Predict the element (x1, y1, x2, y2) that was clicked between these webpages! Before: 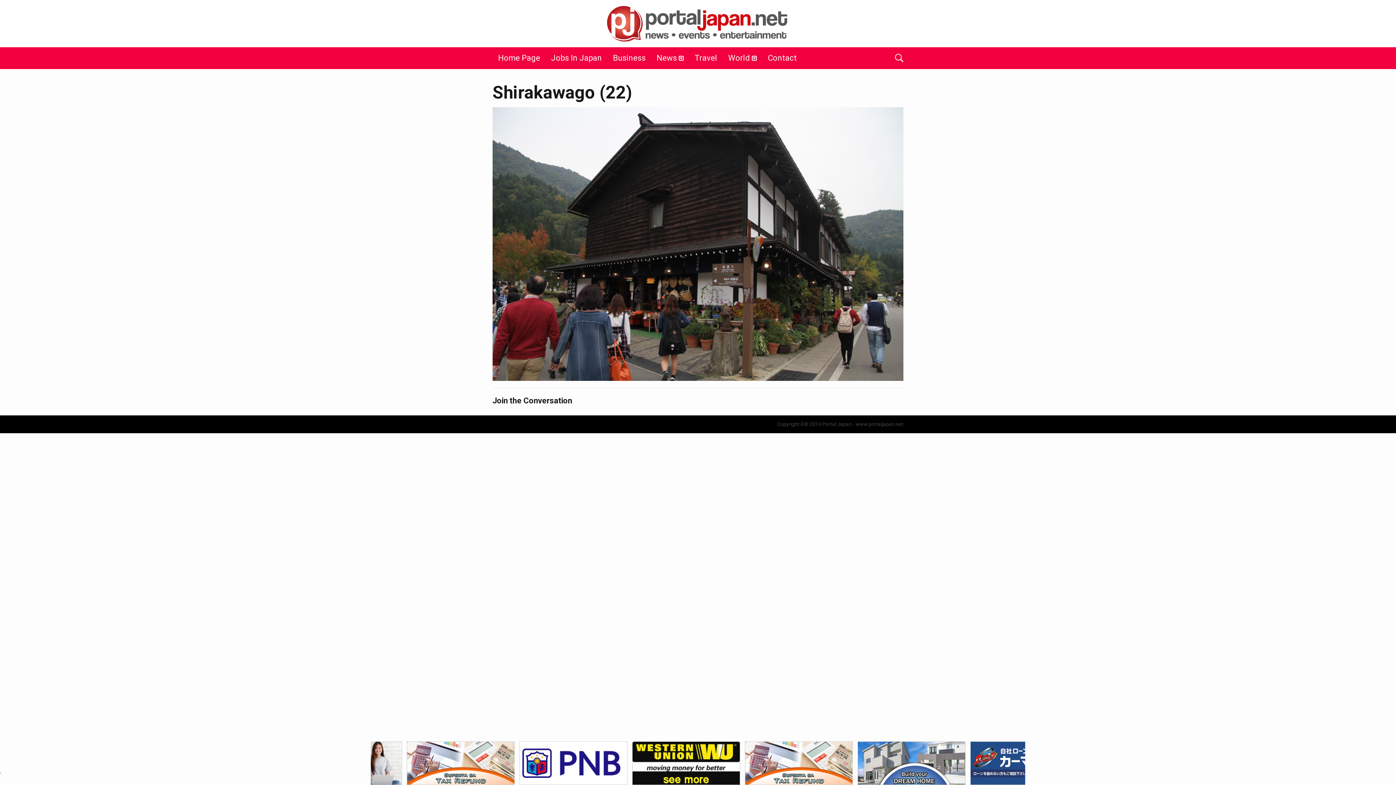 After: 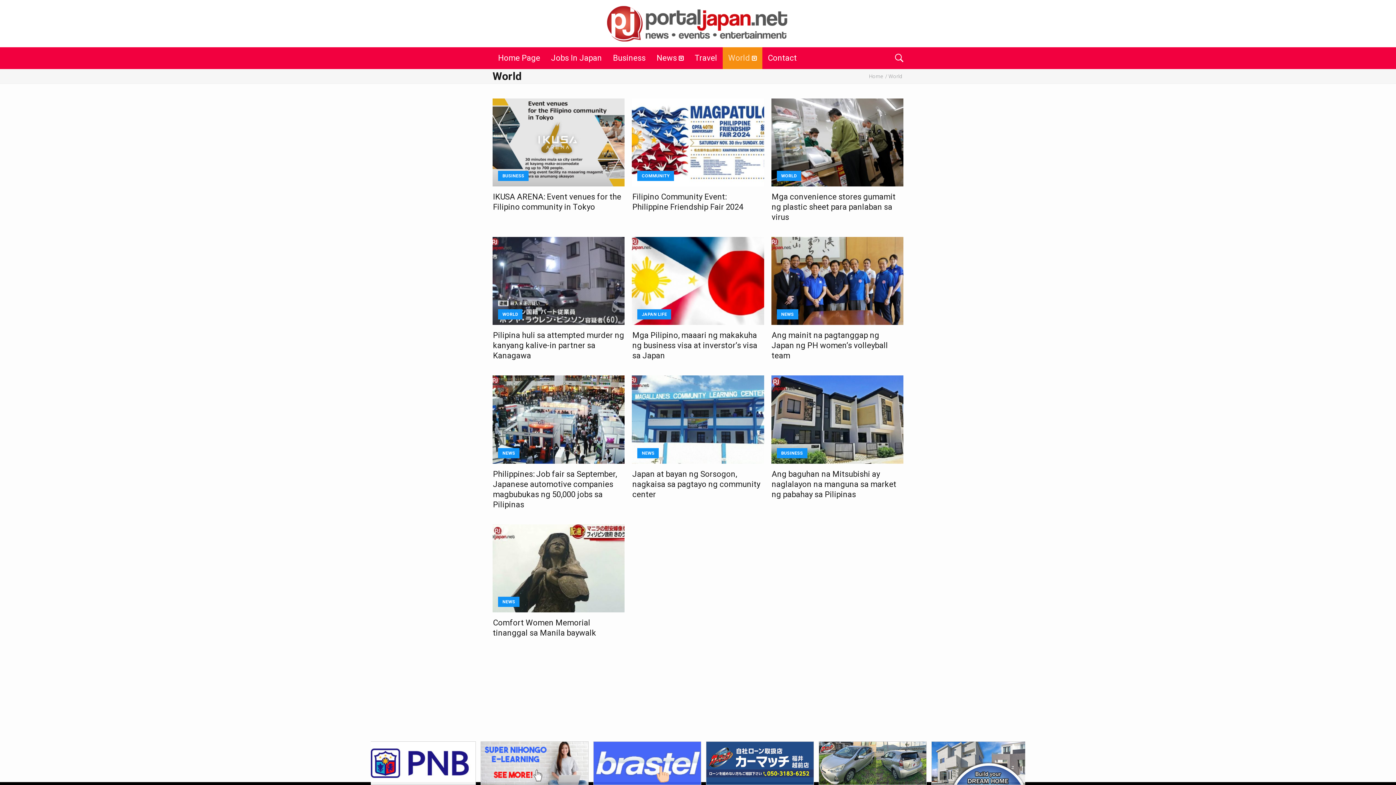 Action: bbox: (722, 47, 762, 69) label: World